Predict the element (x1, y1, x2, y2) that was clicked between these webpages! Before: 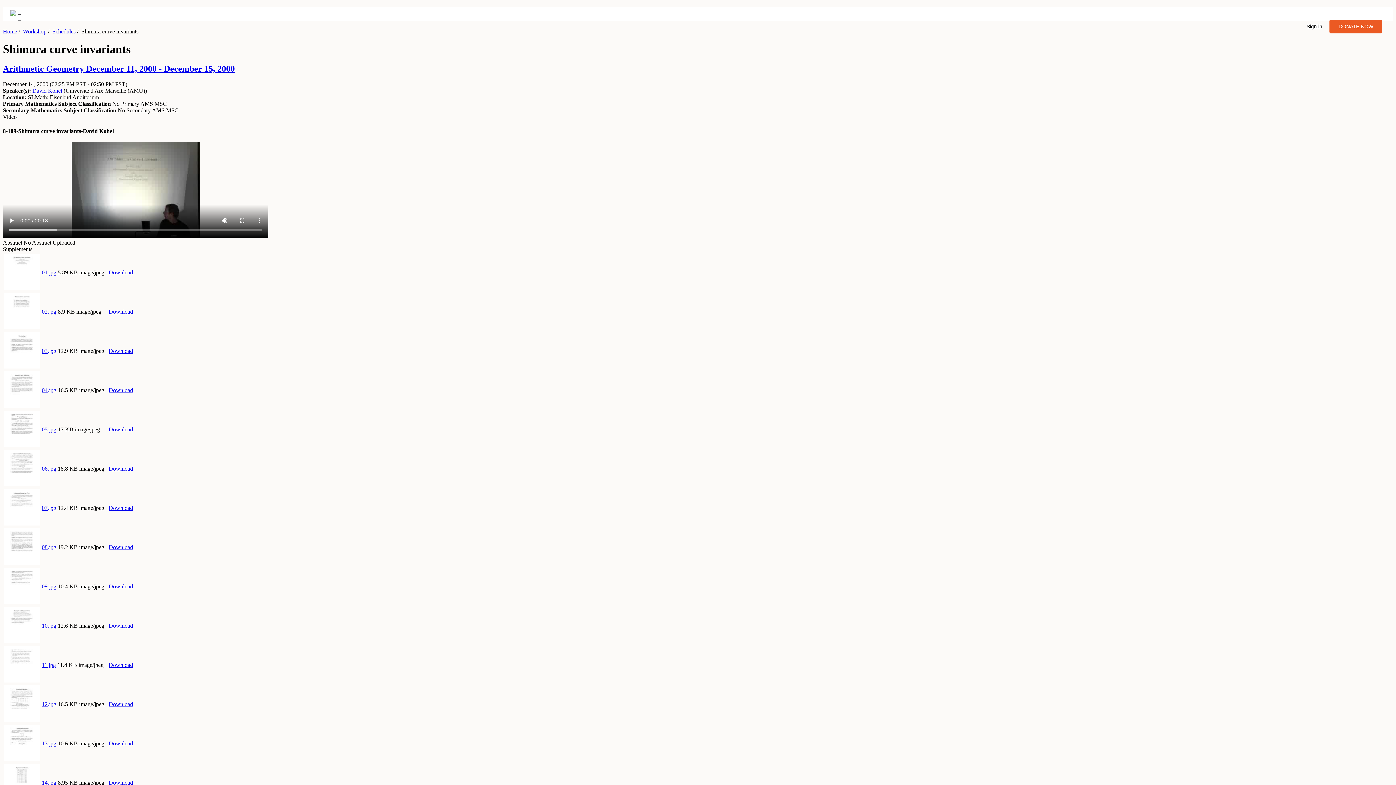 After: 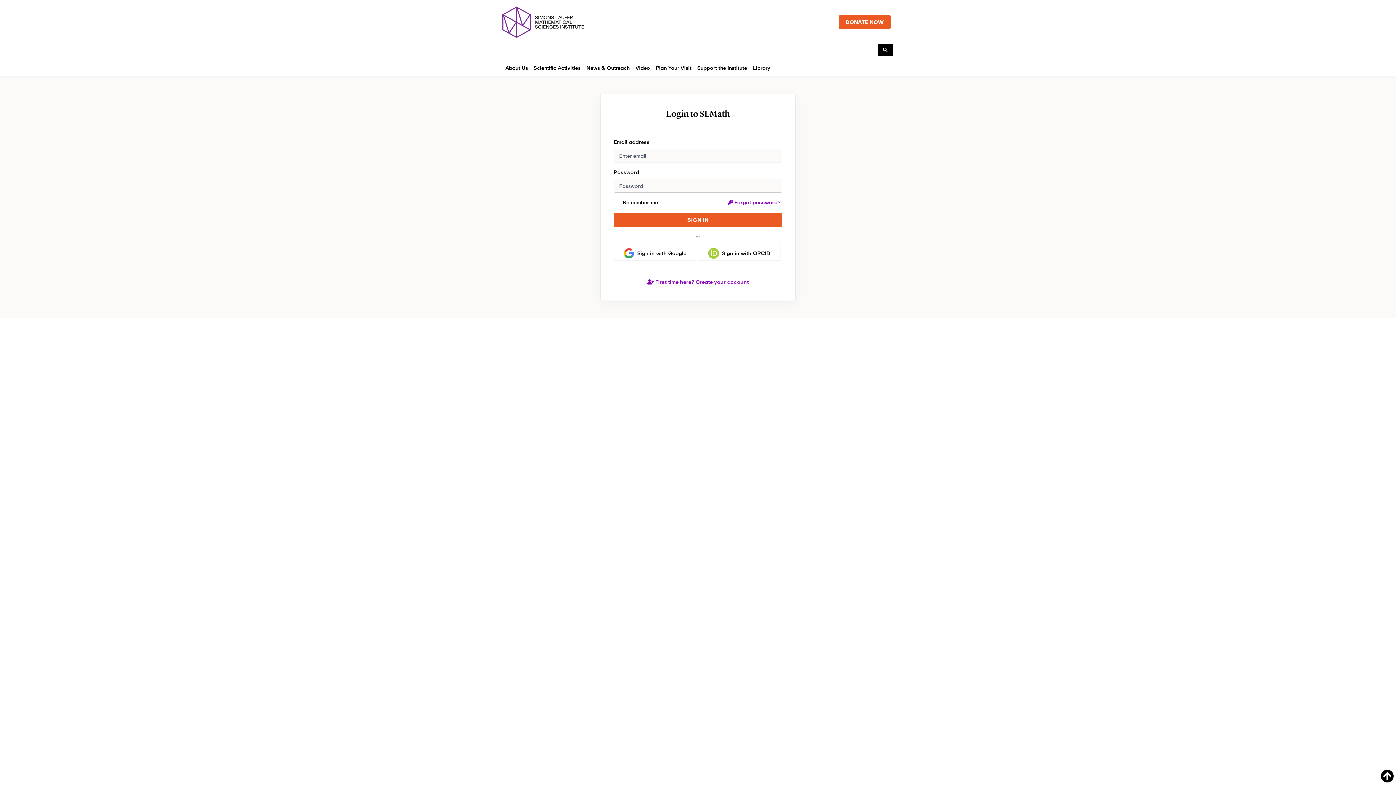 Action: label: Sign in bbox: (1306, 23, 1322, 29)